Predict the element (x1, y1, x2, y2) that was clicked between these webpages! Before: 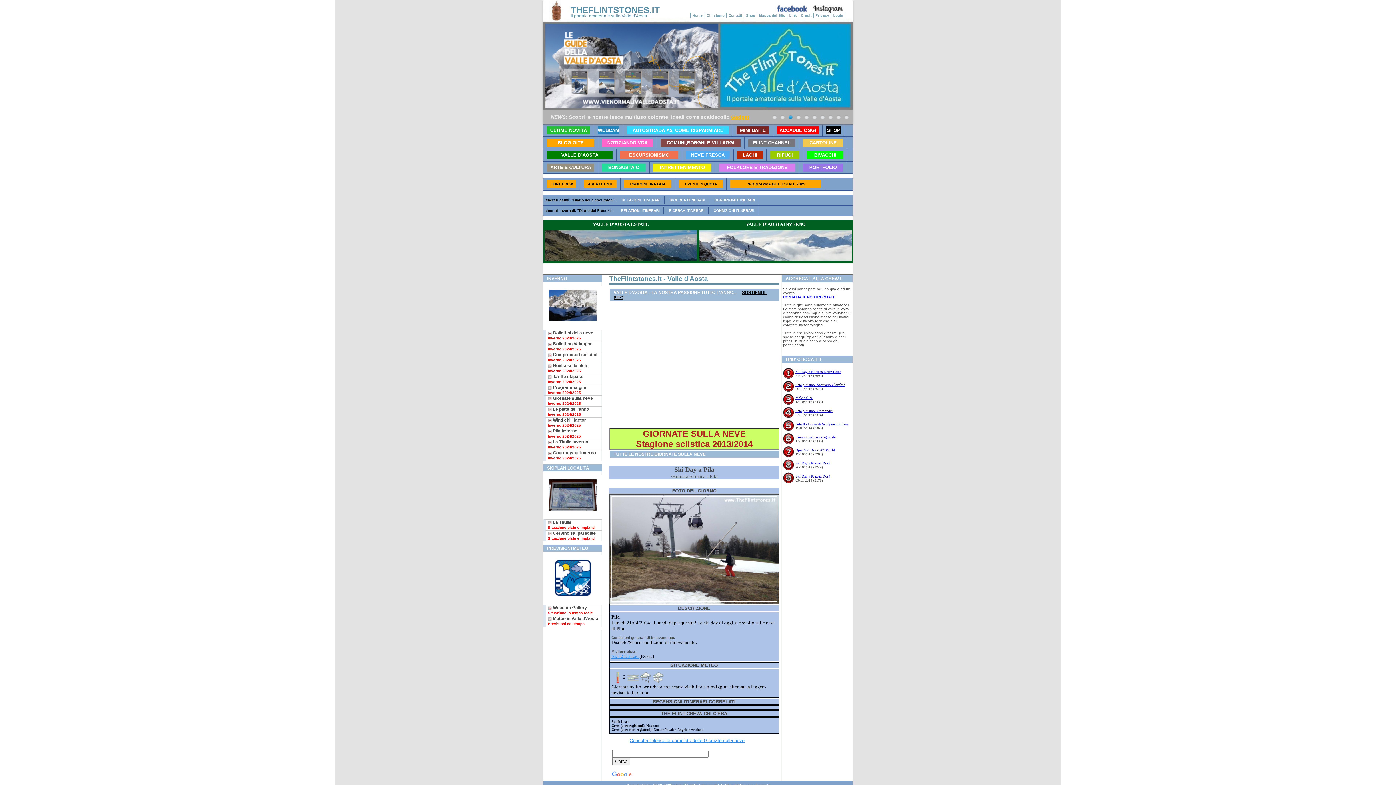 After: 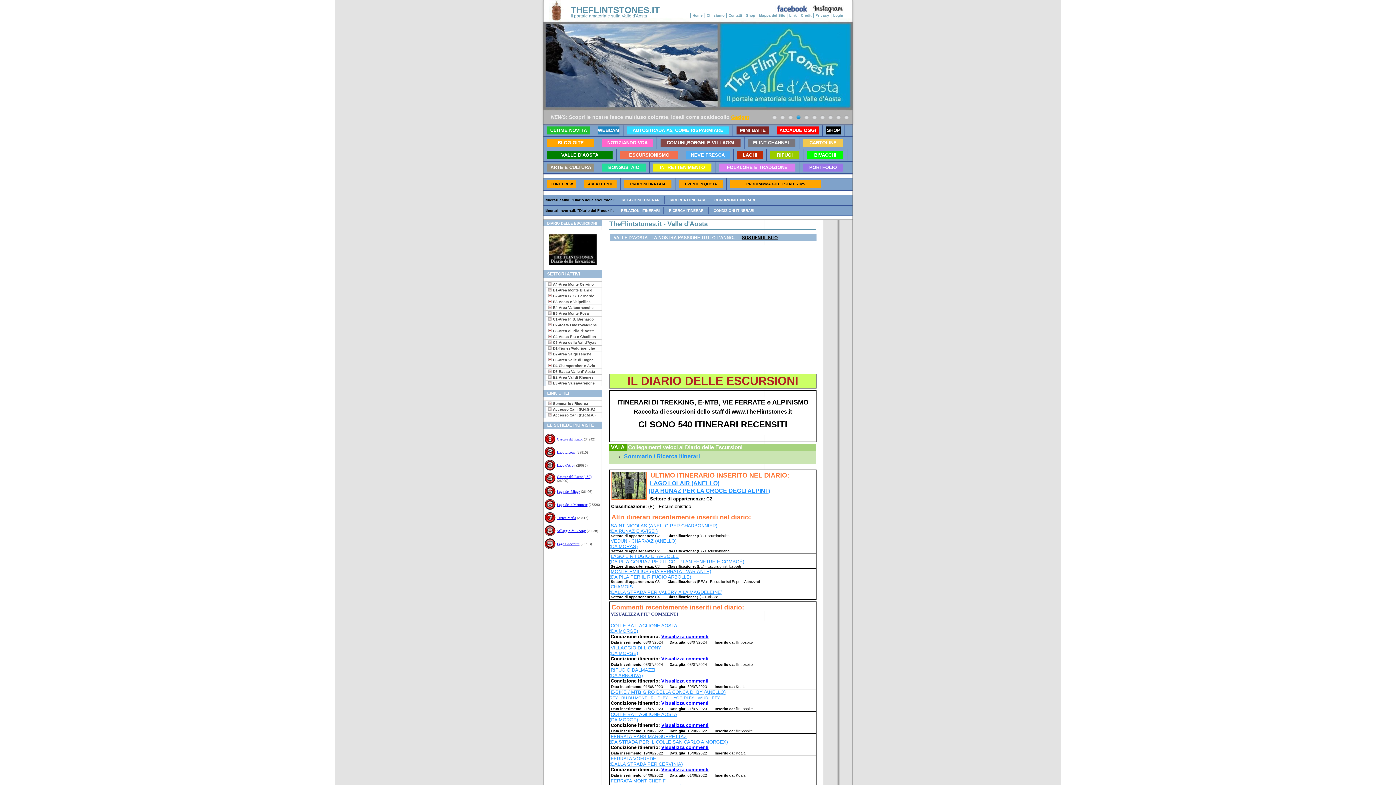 Action: bbox: (618, 196, 664, 204) label: RELAZIONI ITINERARI